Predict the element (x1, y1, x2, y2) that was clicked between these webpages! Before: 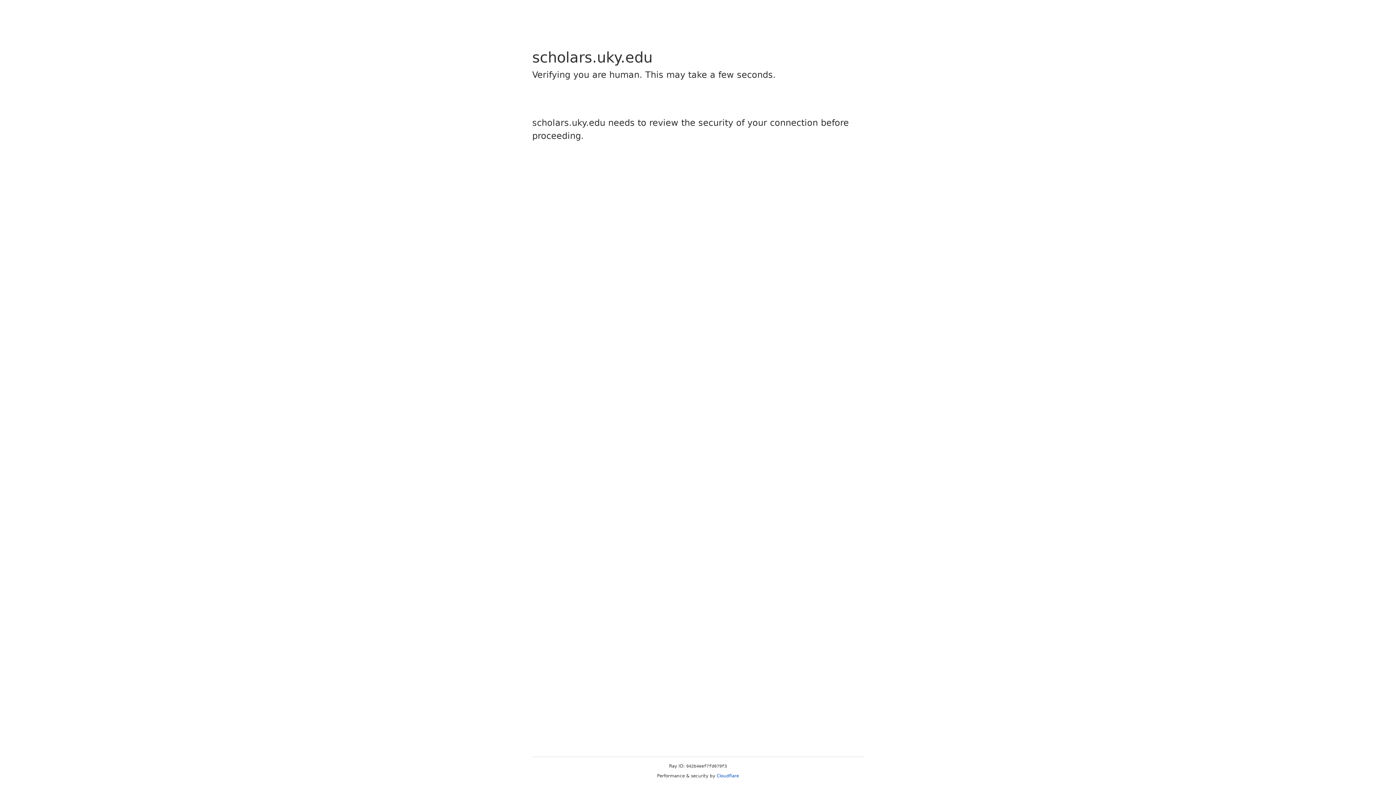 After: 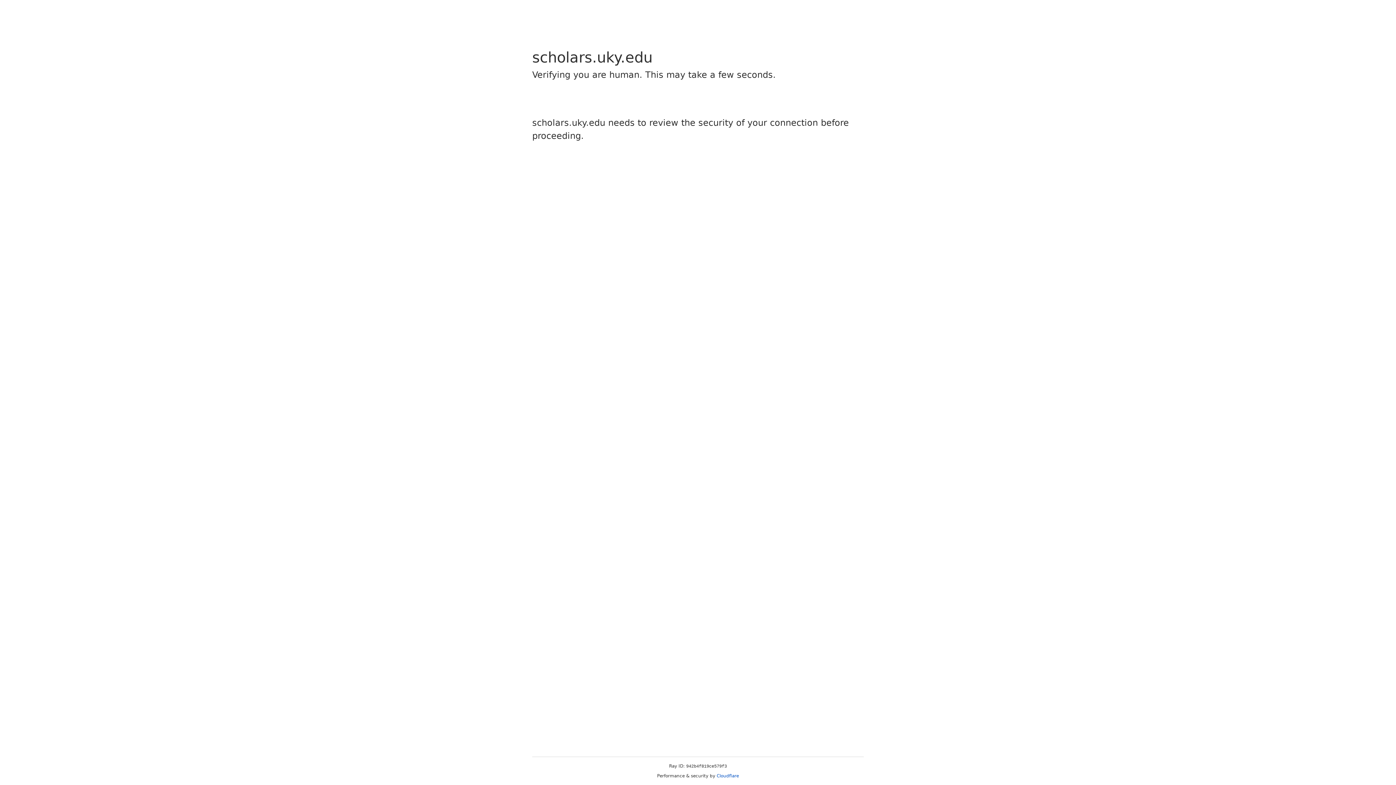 Action: bbox: (716, 773, 739, 778) label: Cloudflare